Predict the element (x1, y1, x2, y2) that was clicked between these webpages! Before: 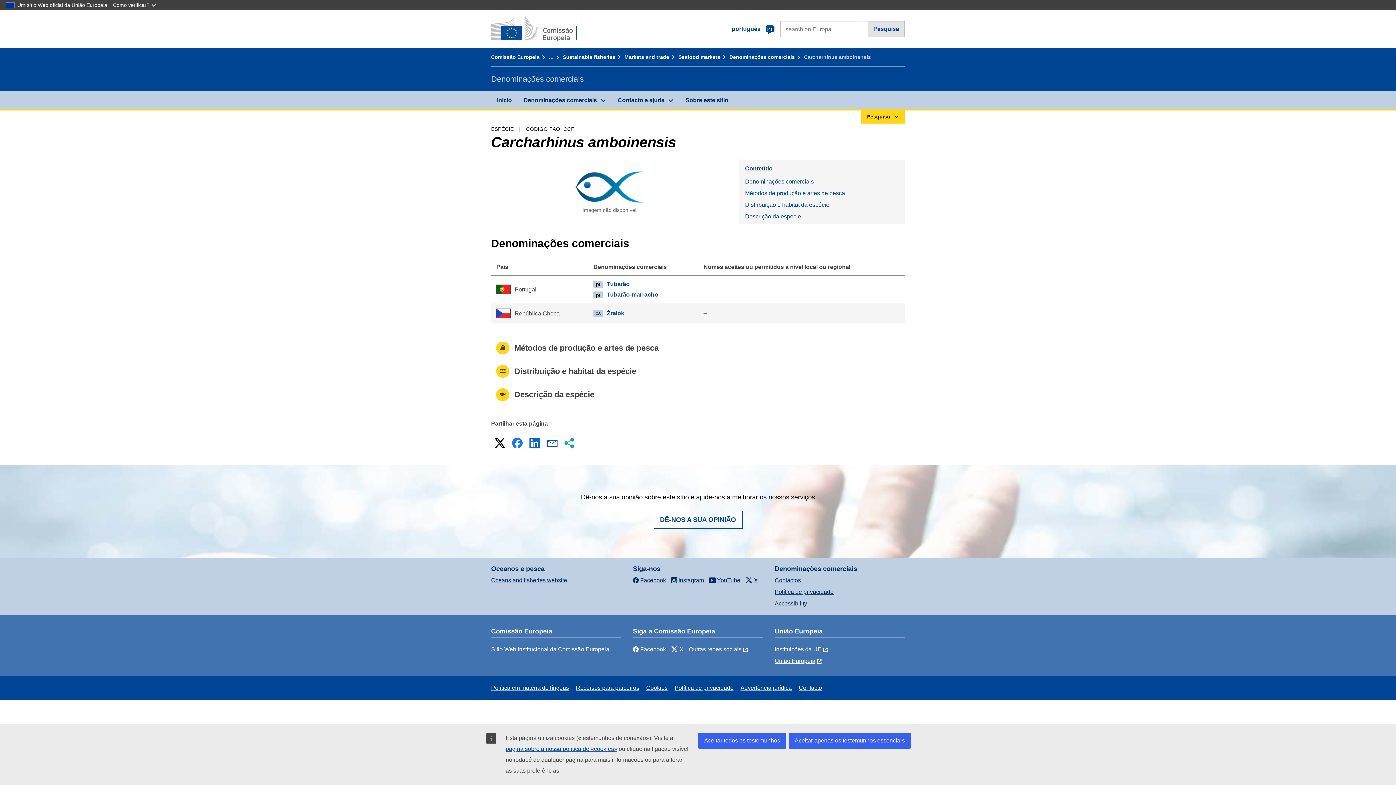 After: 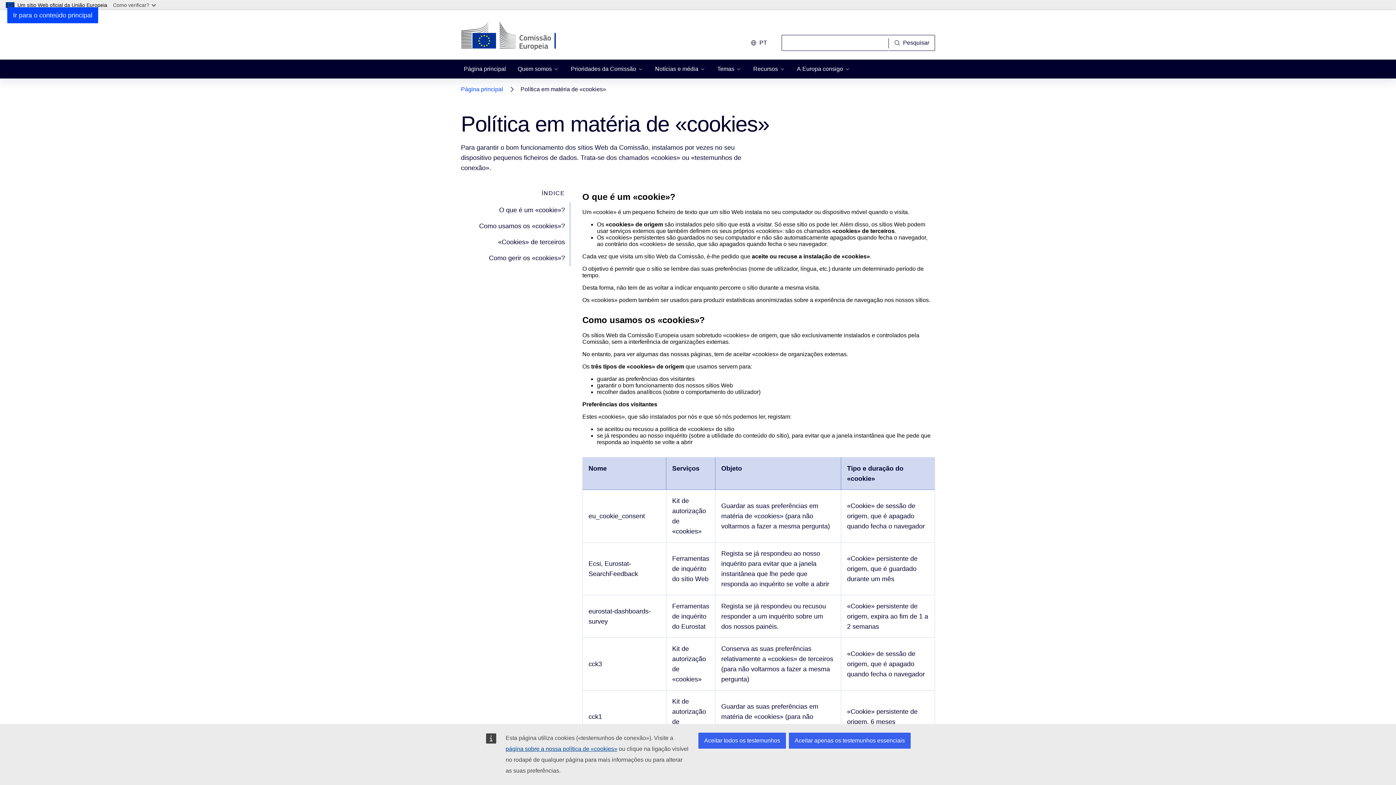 Action: label: Cookies bbox: (646, 685, 667, 691)